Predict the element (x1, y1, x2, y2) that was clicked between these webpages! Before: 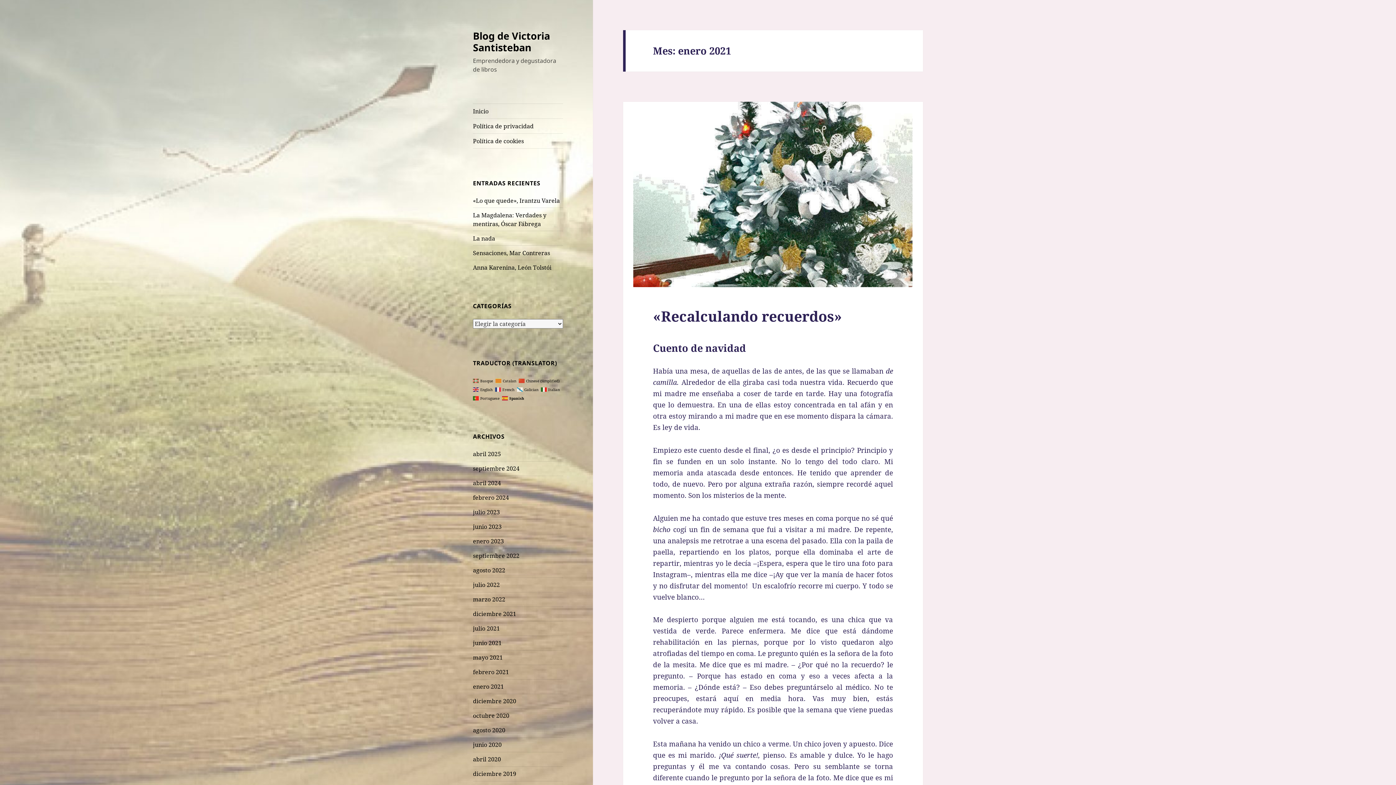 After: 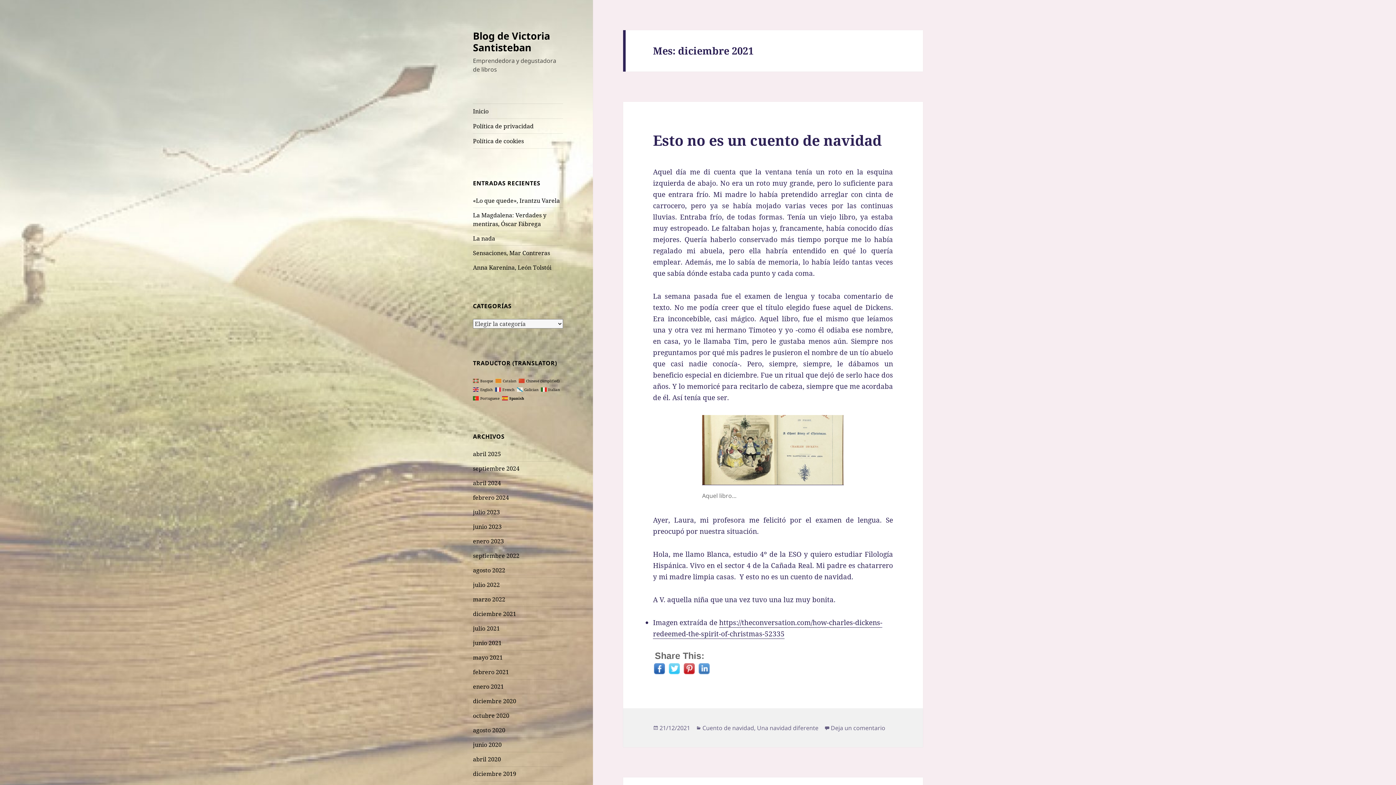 Action: bbox: (473, 610, 516, 618) label: diciembre 2021